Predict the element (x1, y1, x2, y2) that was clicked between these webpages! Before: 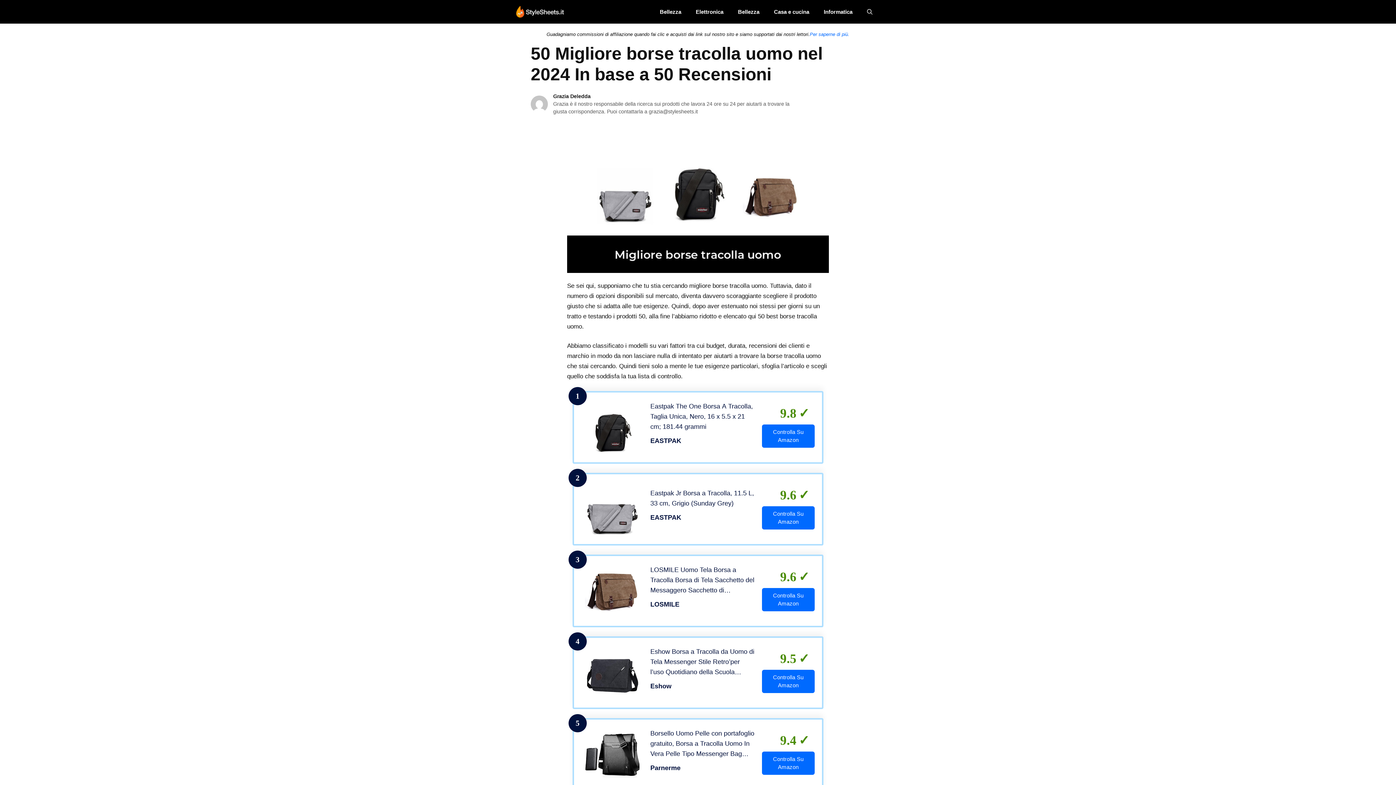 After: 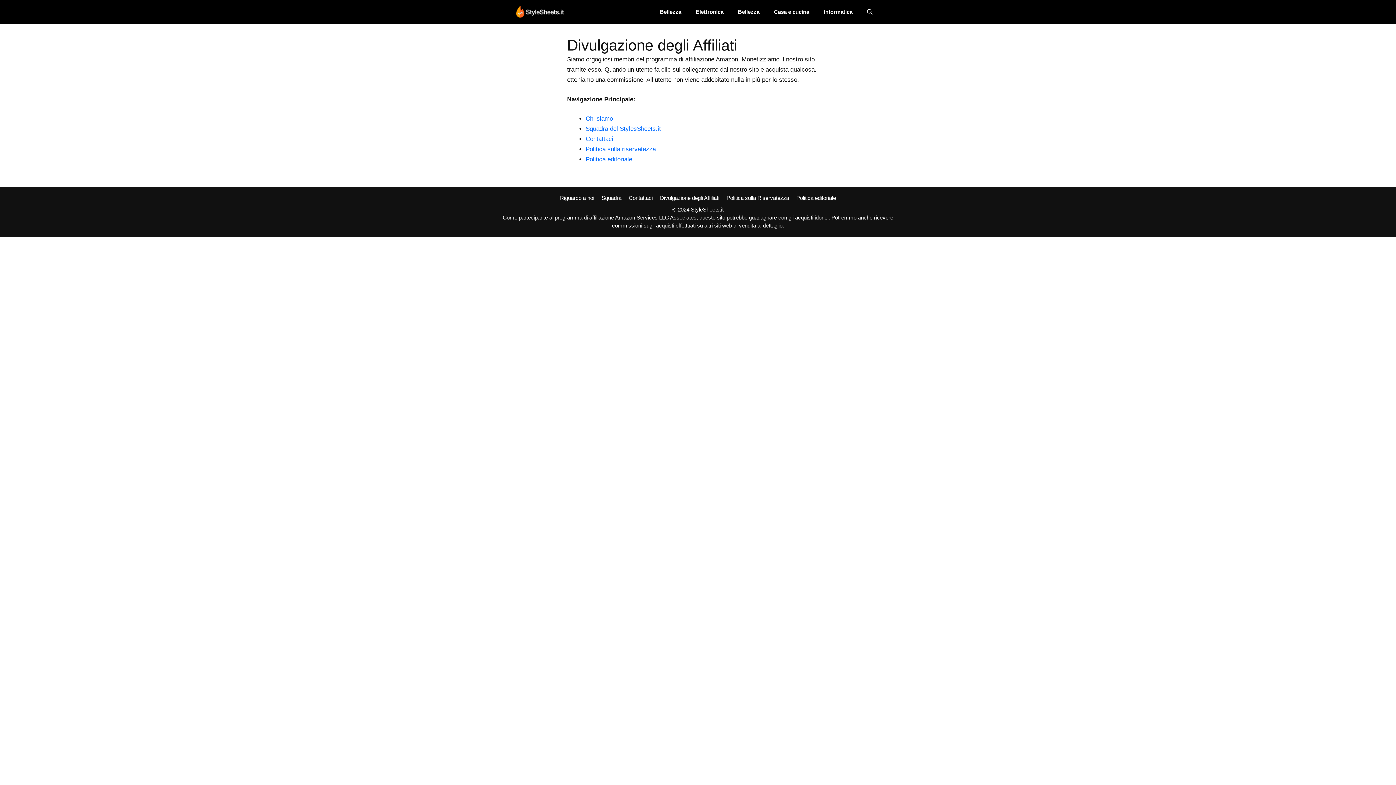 Action: label: Per saperne di più. bbox: (810, 31, 849, 37)